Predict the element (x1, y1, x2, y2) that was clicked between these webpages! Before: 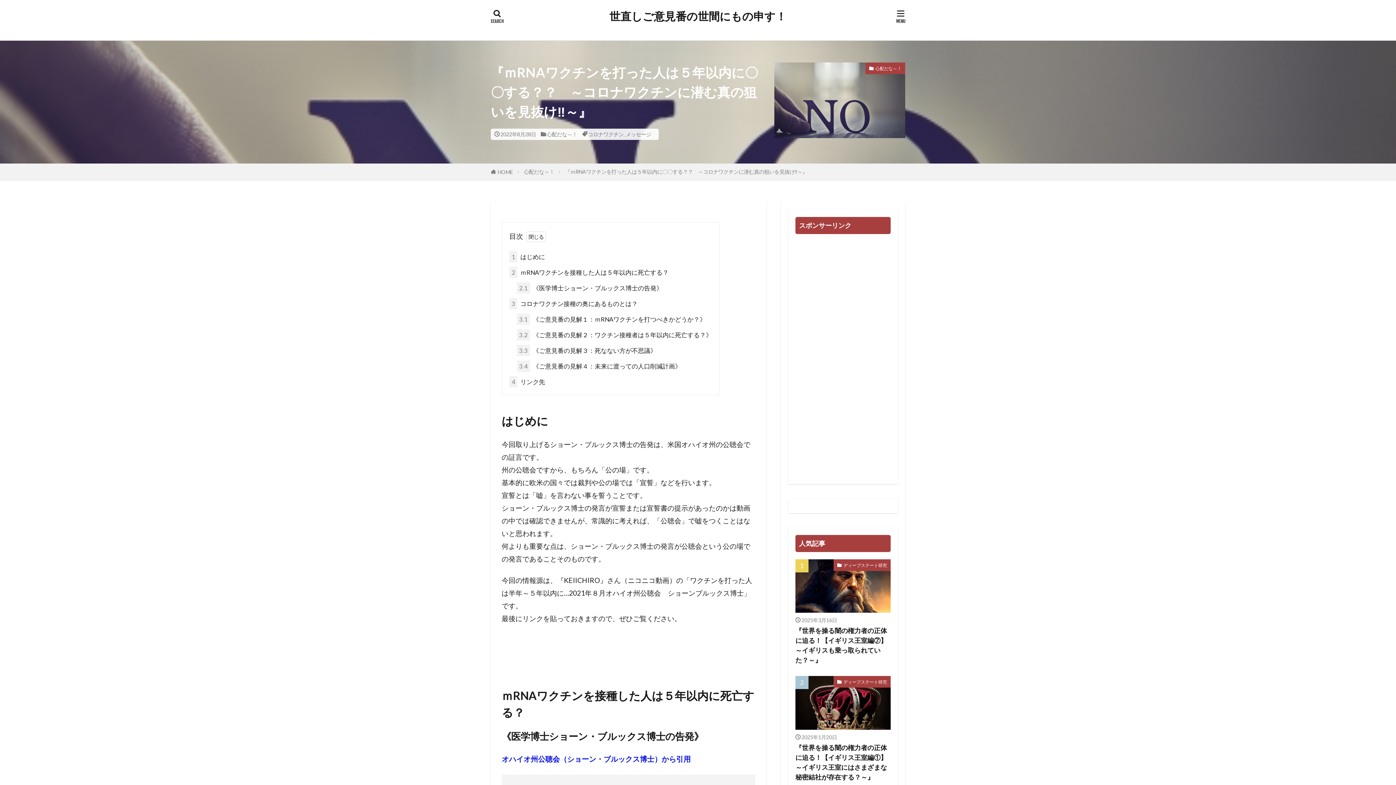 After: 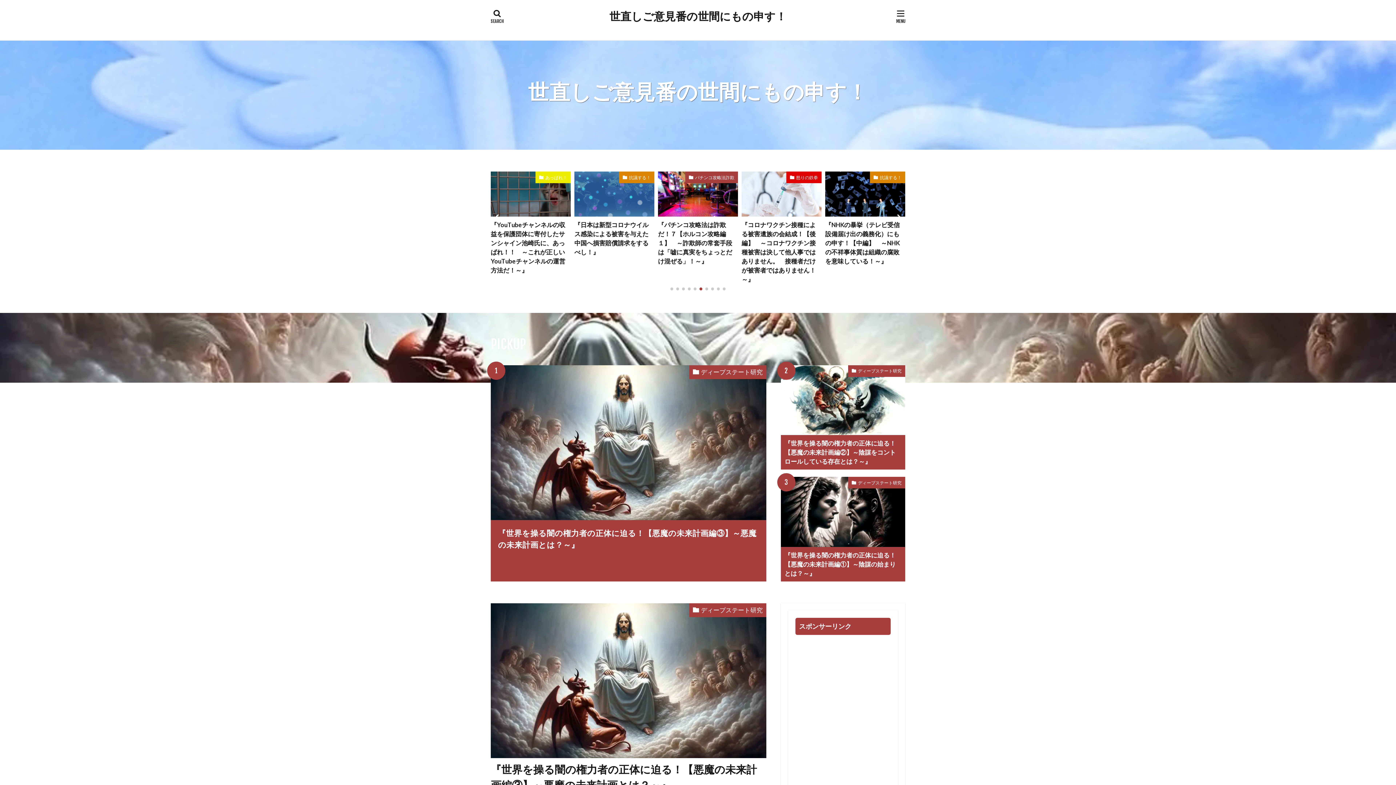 Action: bbox: (497, 169, 513, 175) label: HOME